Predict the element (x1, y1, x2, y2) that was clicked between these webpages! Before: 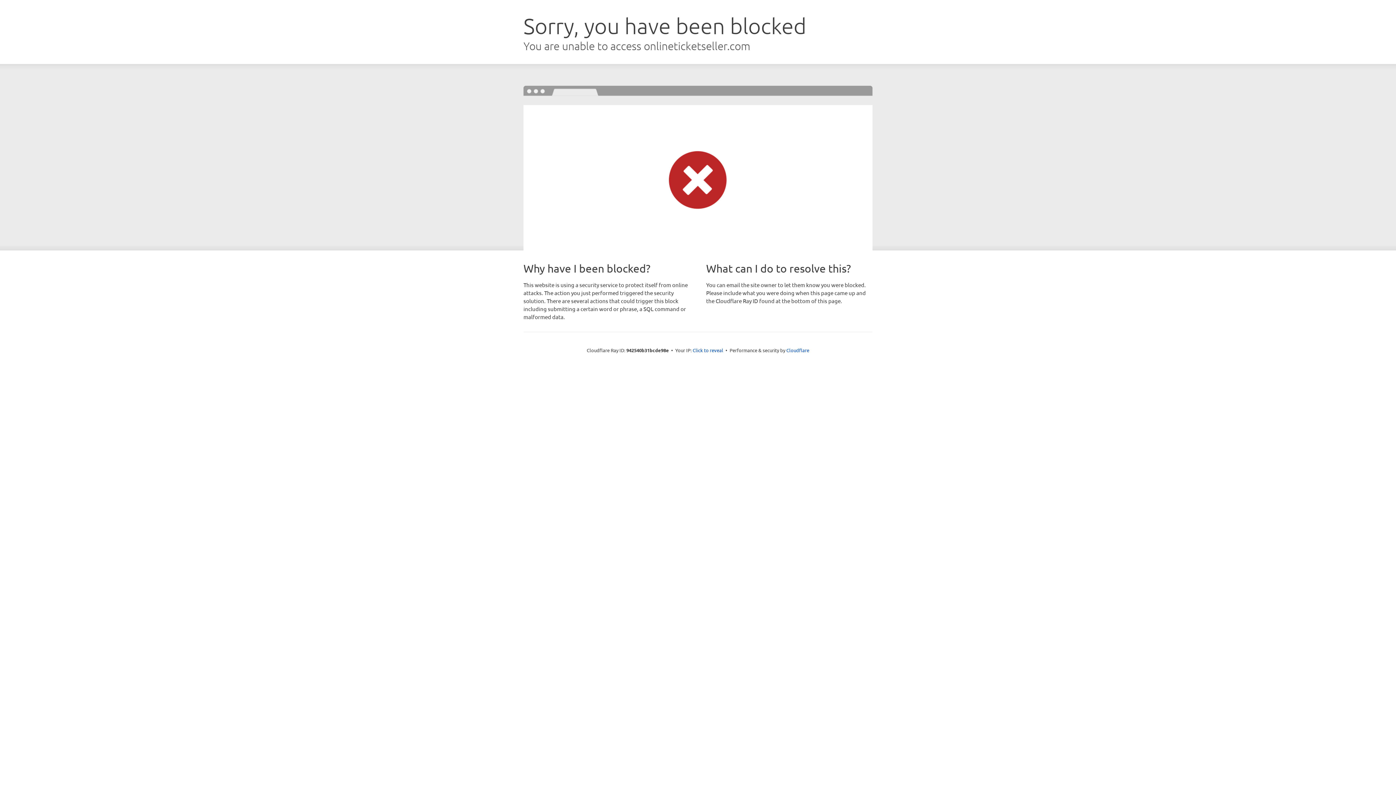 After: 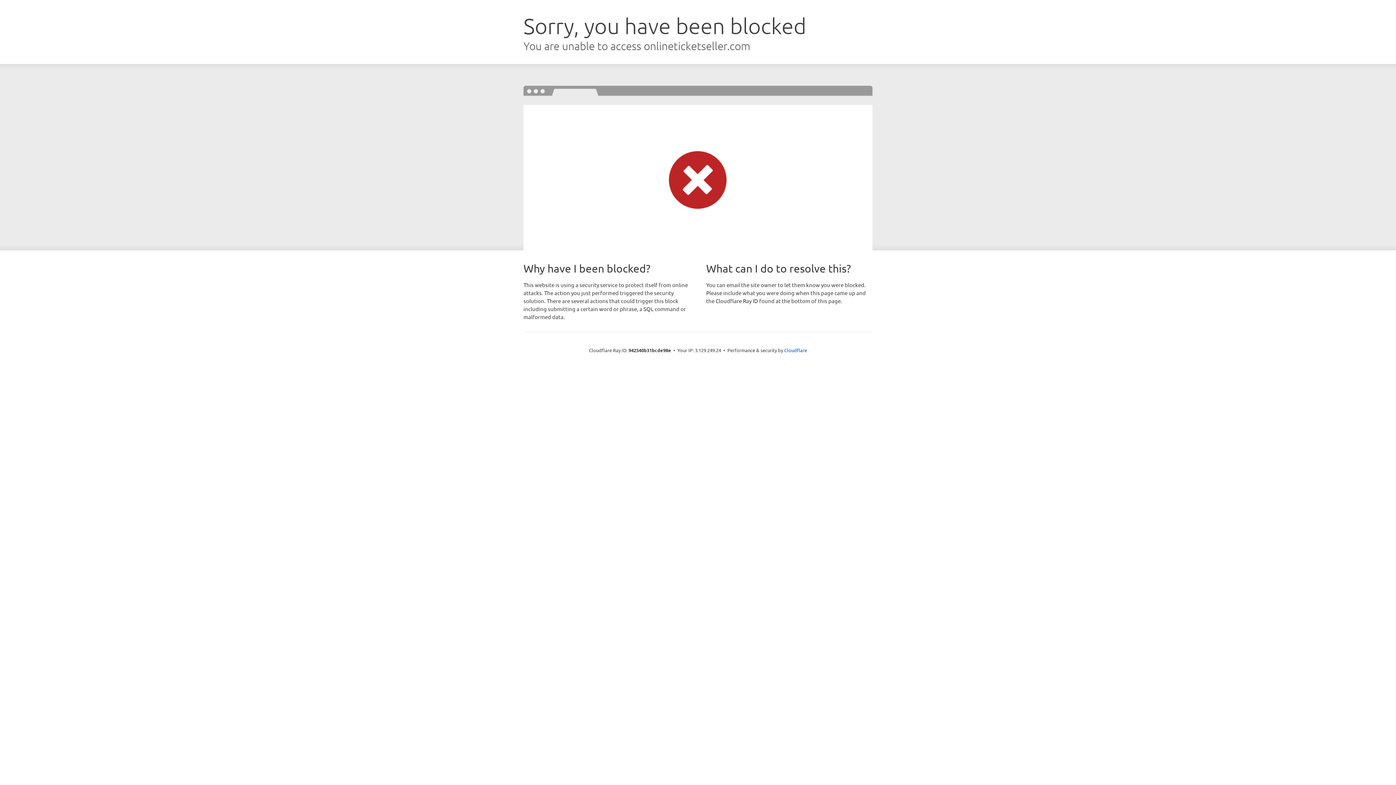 Action: label: Click to reveal bbox: (692, 346, 723, 353)